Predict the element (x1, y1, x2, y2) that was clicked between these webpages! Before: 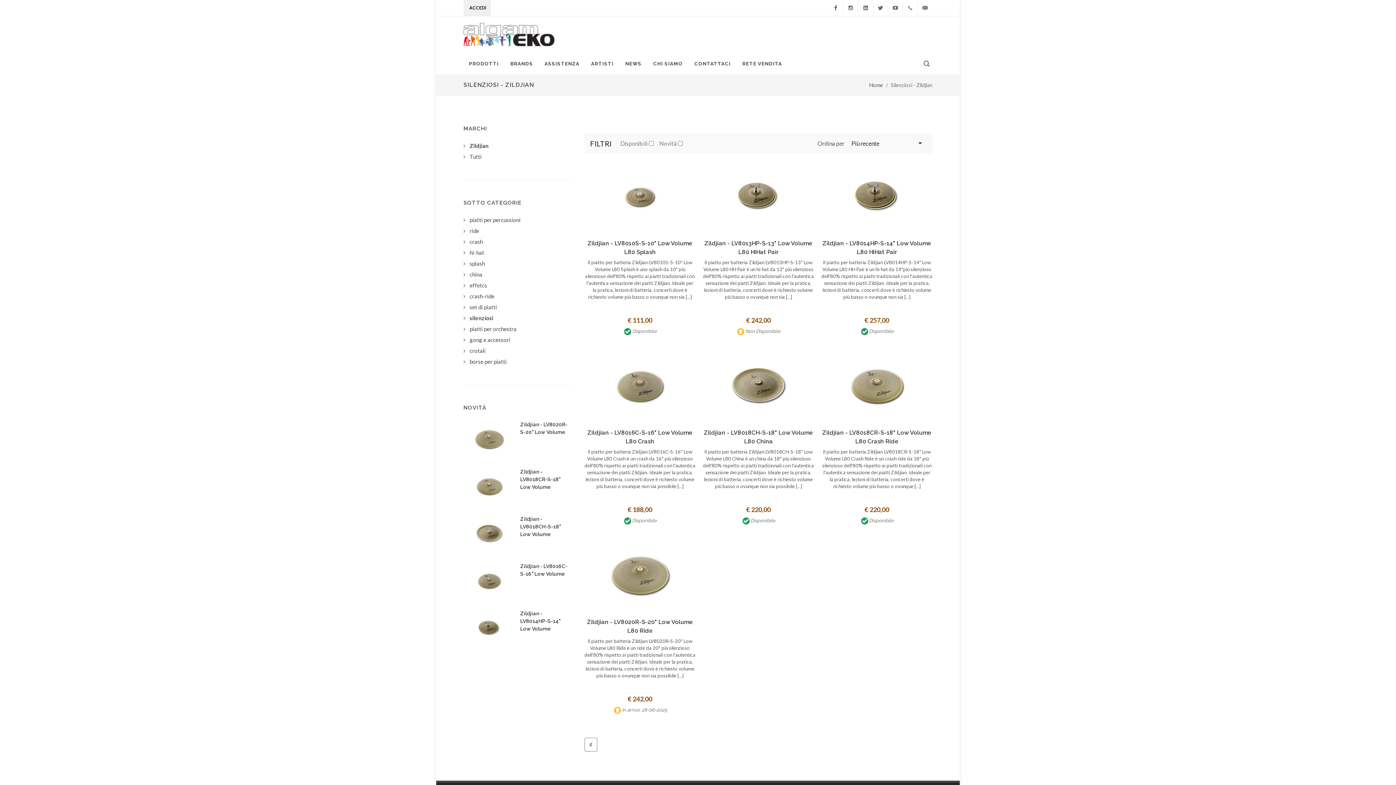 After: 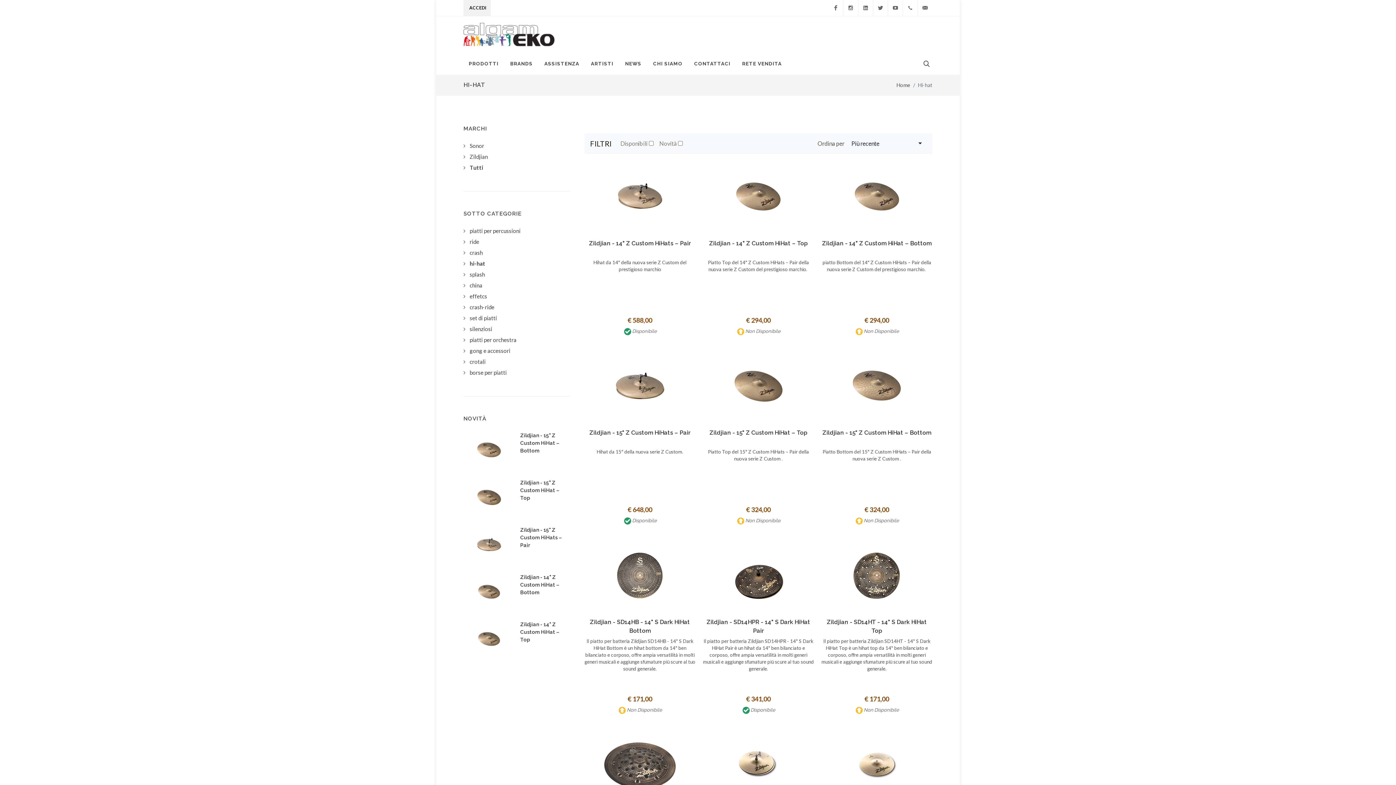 Action: label: hi-hat bbox: (465, 248, 485, 256)